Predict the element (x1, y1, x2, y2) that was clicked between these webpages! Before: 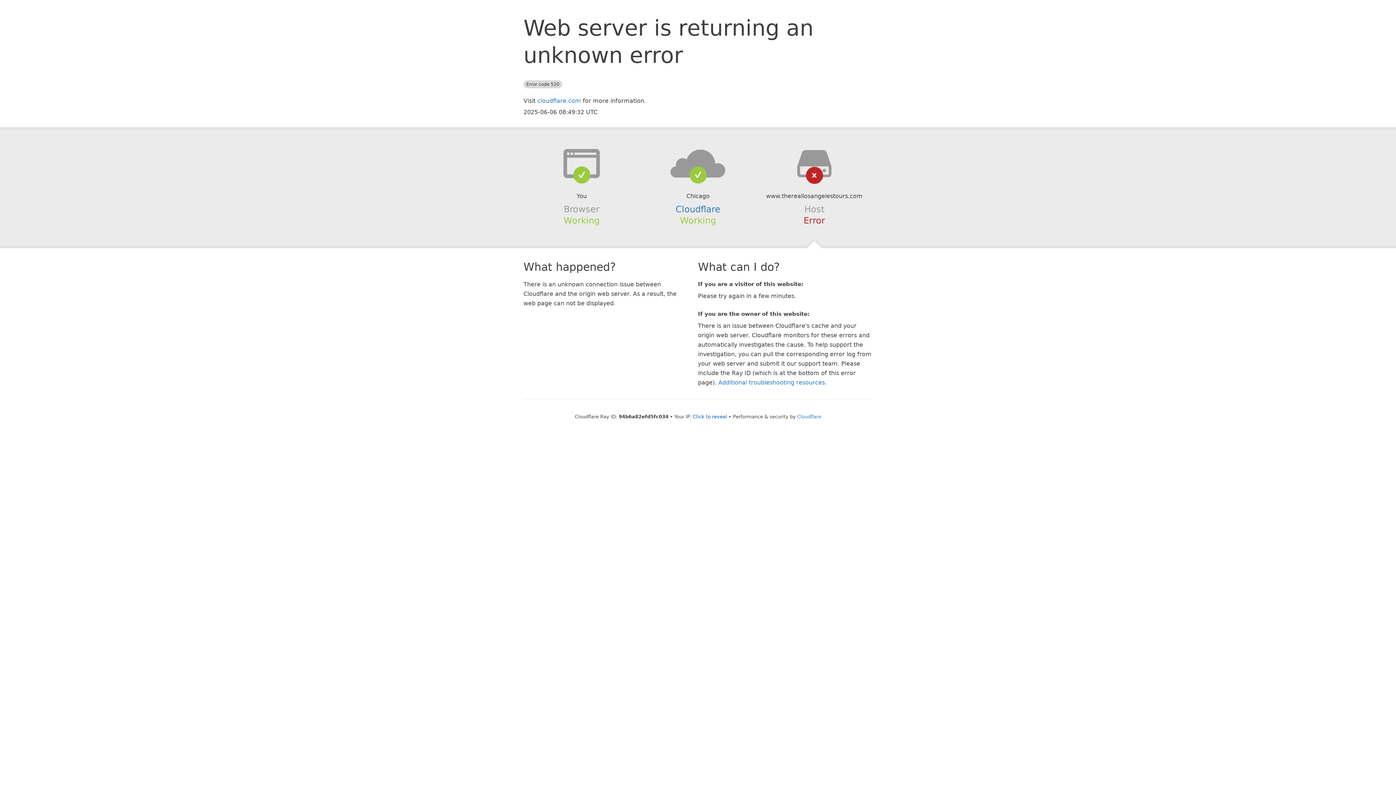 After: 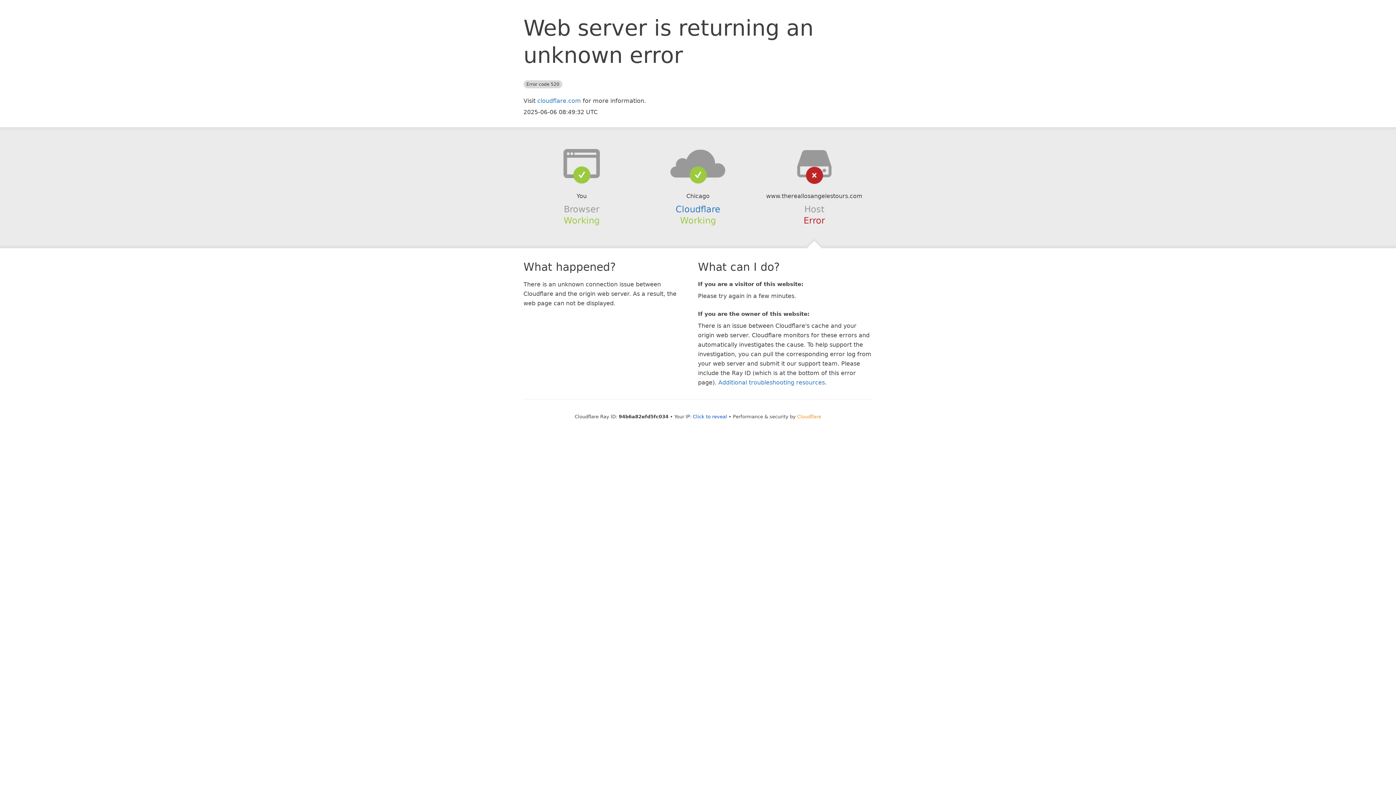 Action: bbox: (797, 414, 821, 419) label: Cloudflare